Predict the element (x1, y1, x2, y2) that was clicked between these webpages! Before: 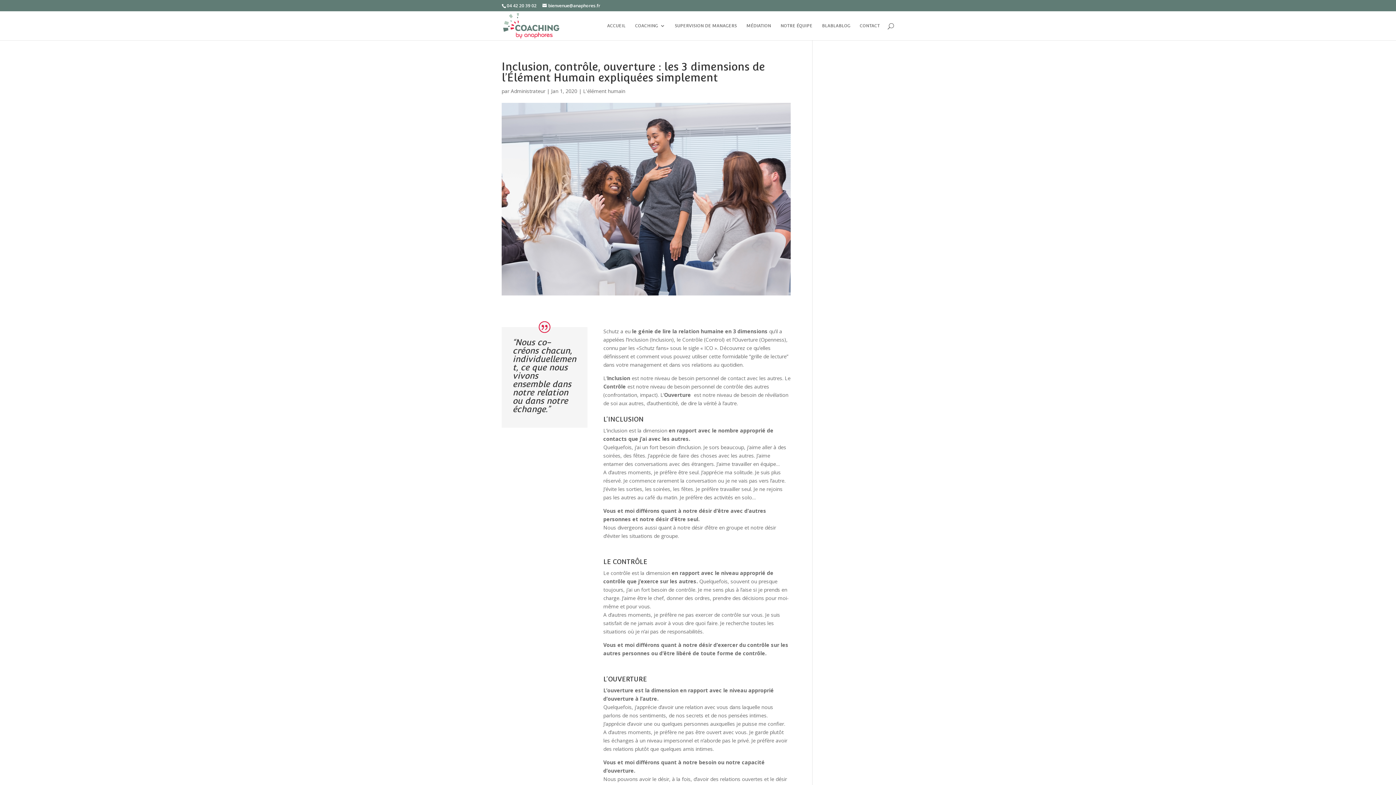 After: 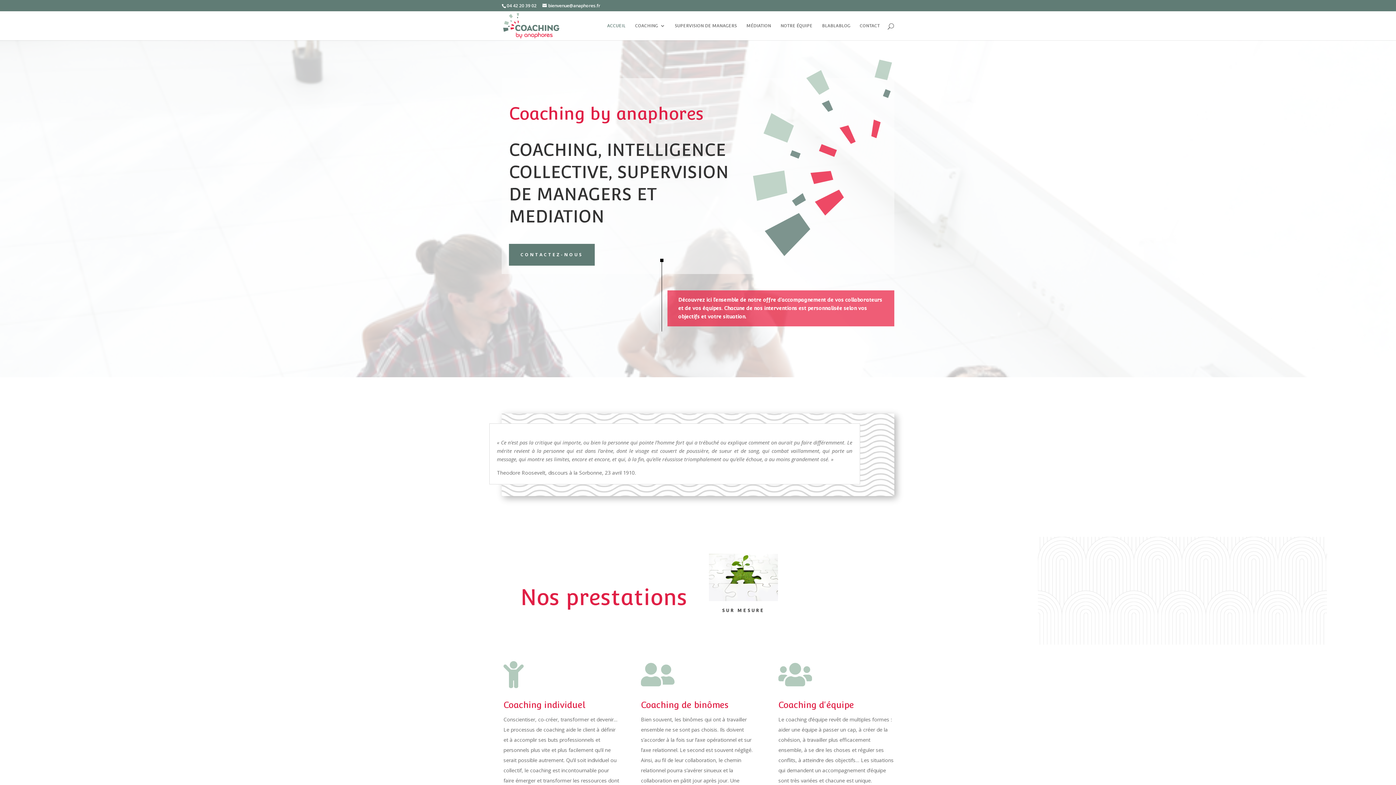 Action: label: ACCUEIL bbox: (607, 23, 625, 40)